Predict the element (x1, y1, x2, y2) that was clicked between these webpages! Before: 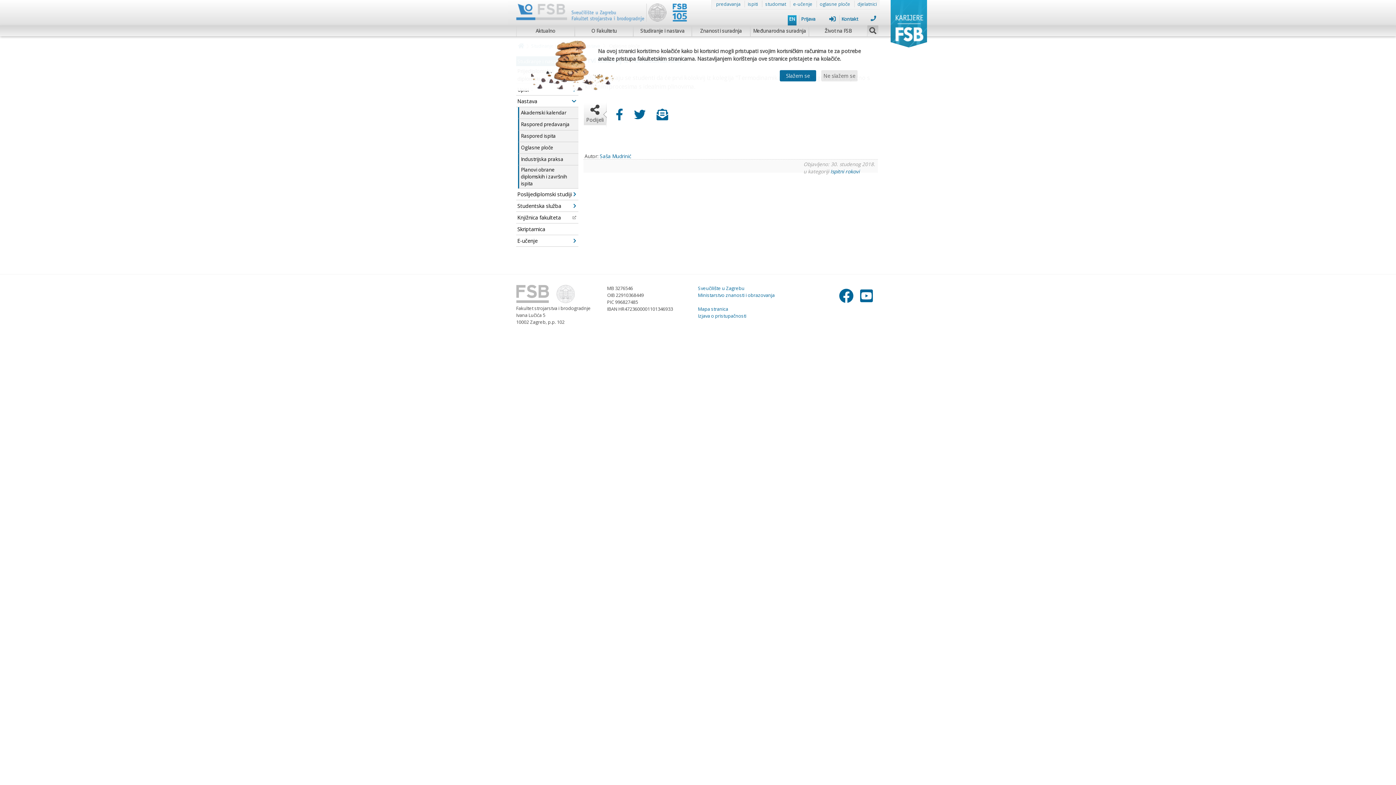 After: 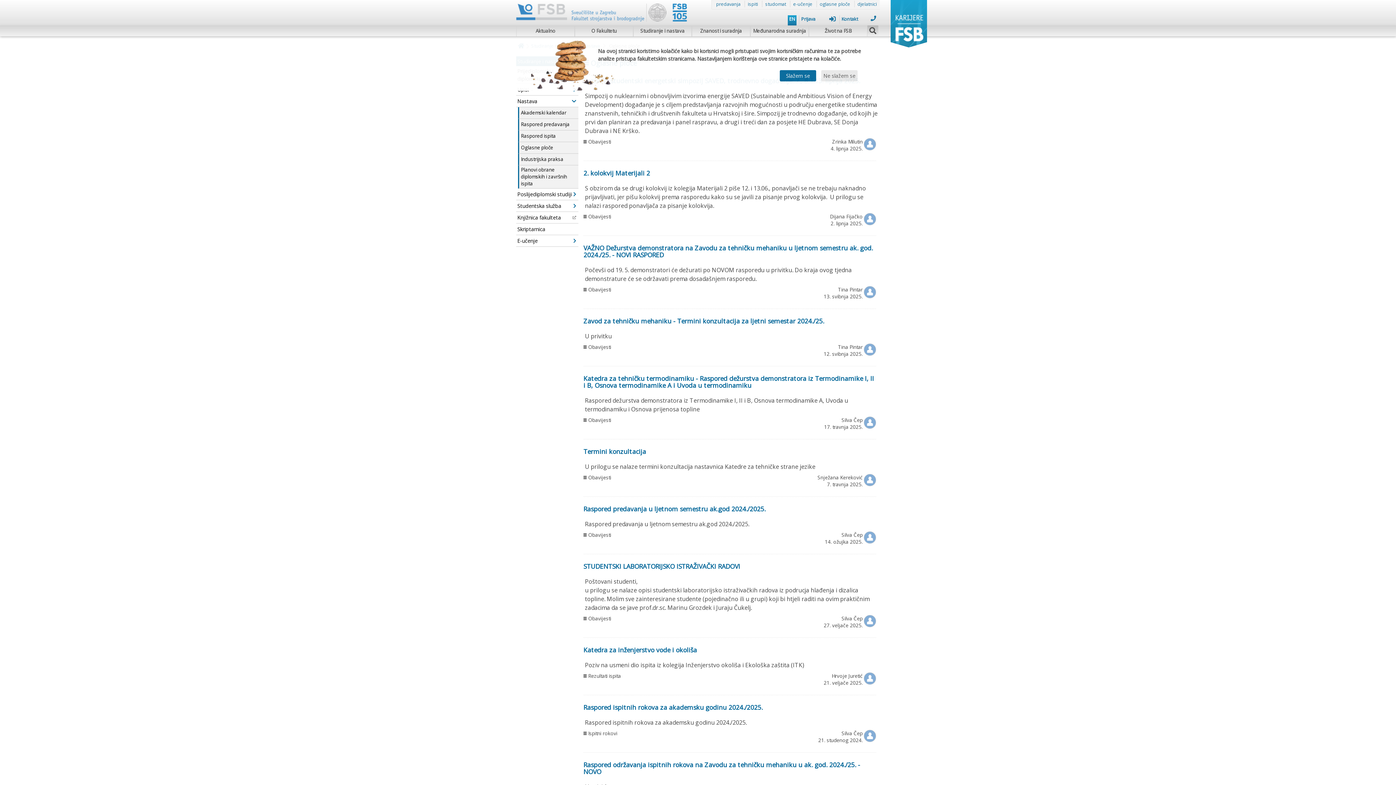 Action: bbox: (518, 142, 578, 153) label: Oglasne ploče